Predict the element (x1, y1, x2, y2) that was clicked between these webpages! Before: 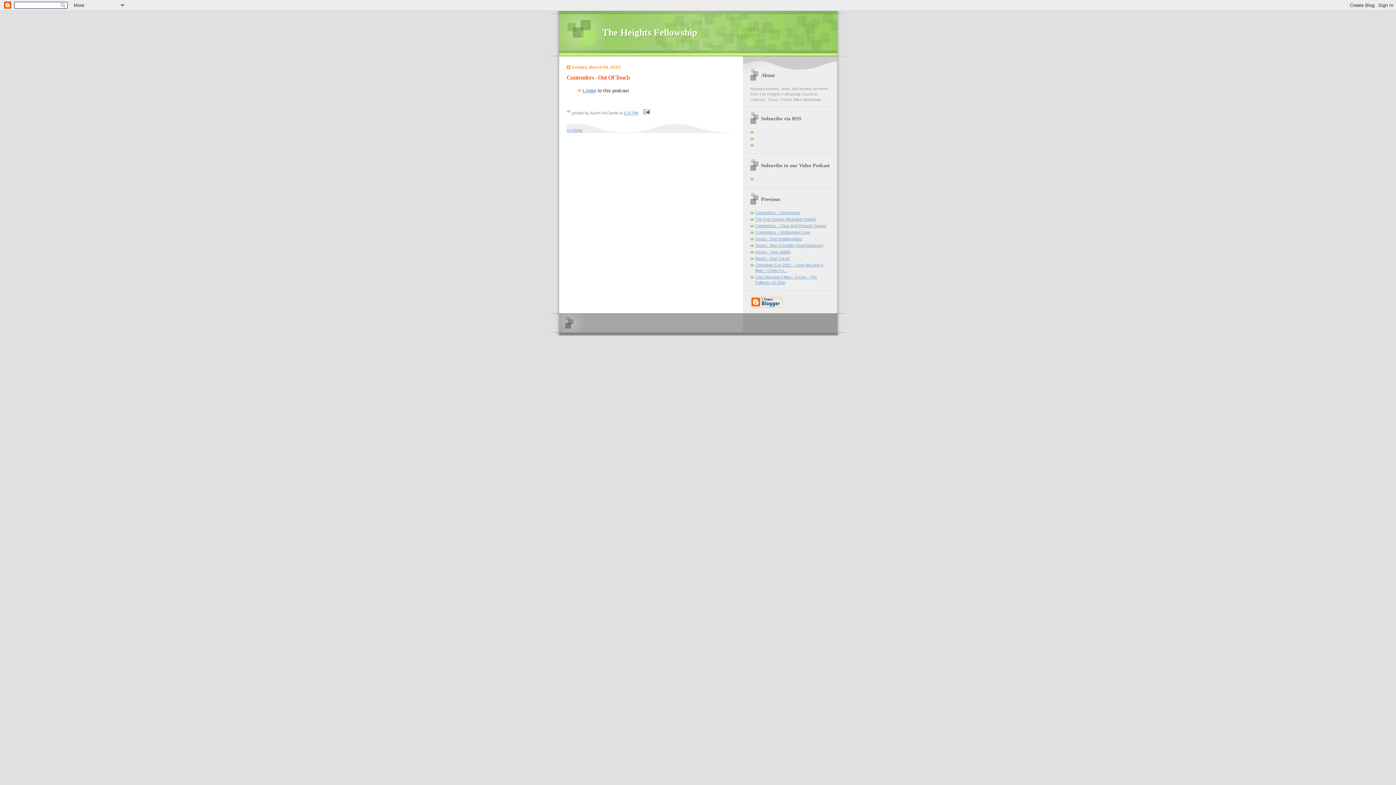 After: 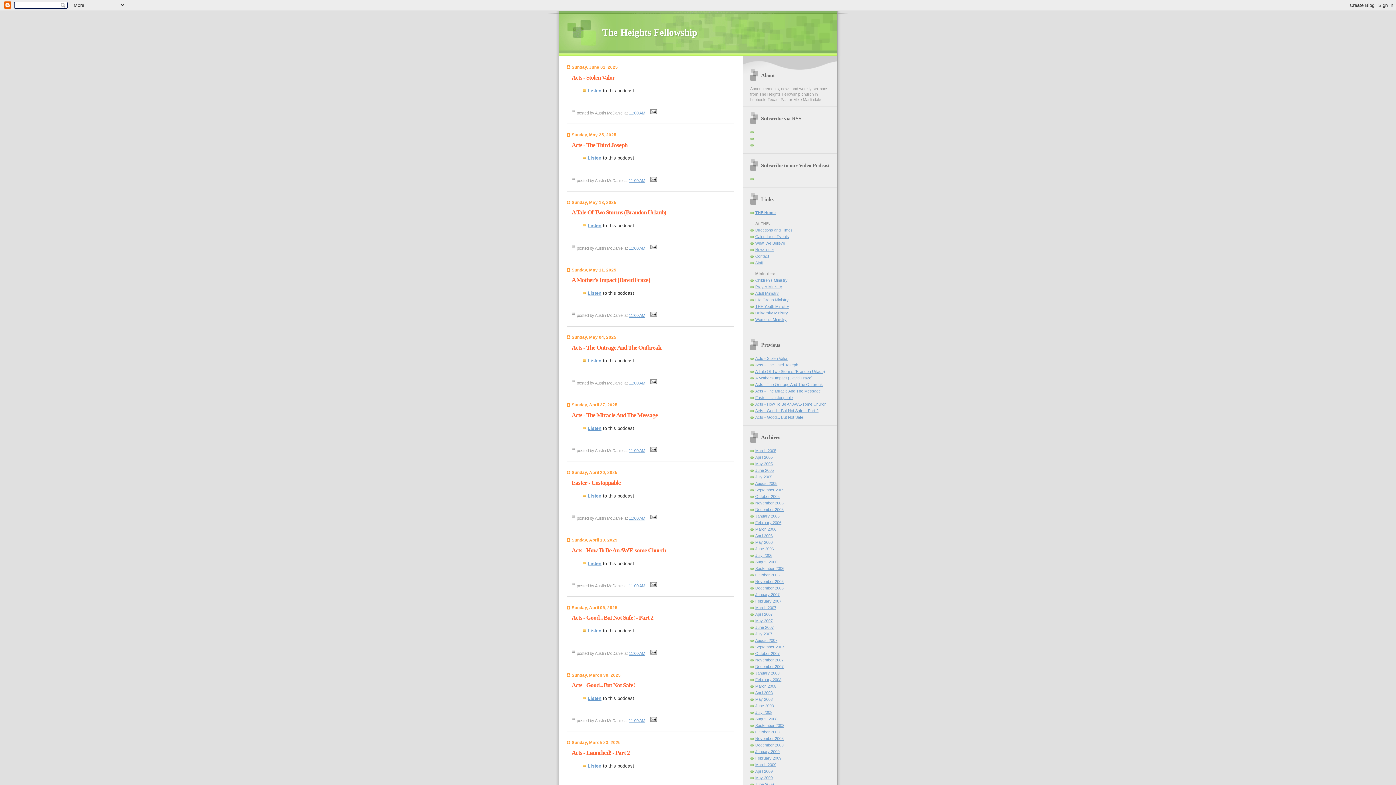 Action: bbox: (566, 128, 582, 132) label: << Home